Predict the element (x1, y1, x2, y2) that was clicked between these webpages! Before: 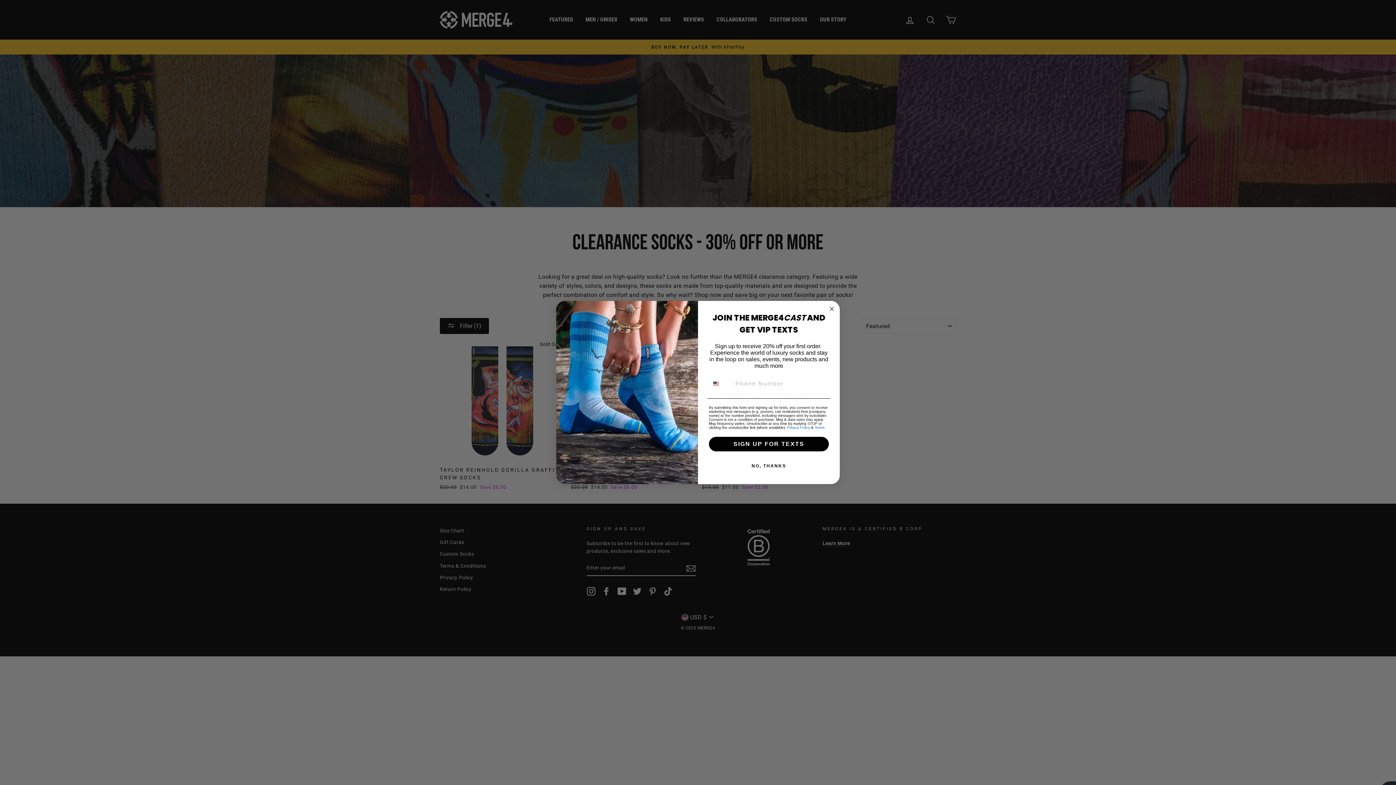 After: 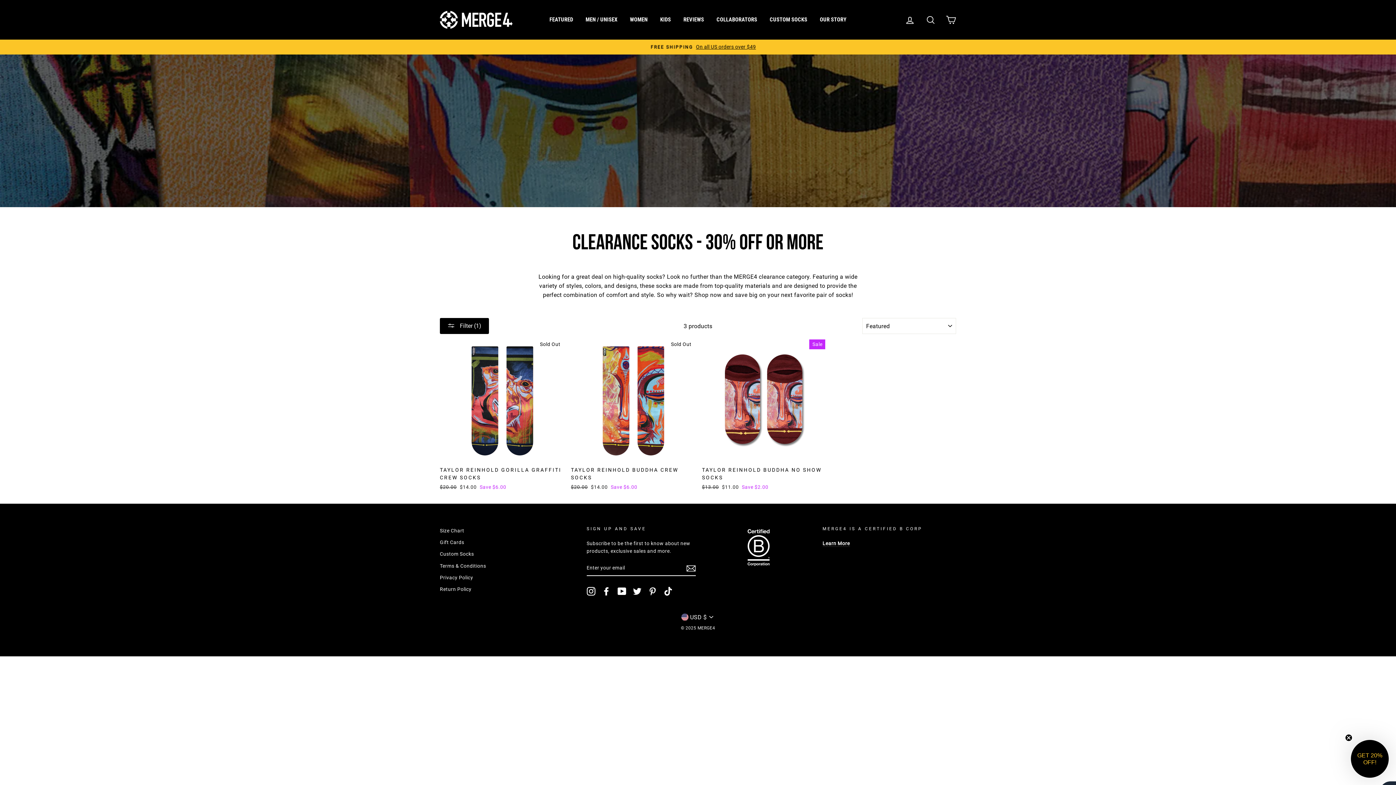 Action: bbox: (827, 304, 836, 313) label: Close dialog